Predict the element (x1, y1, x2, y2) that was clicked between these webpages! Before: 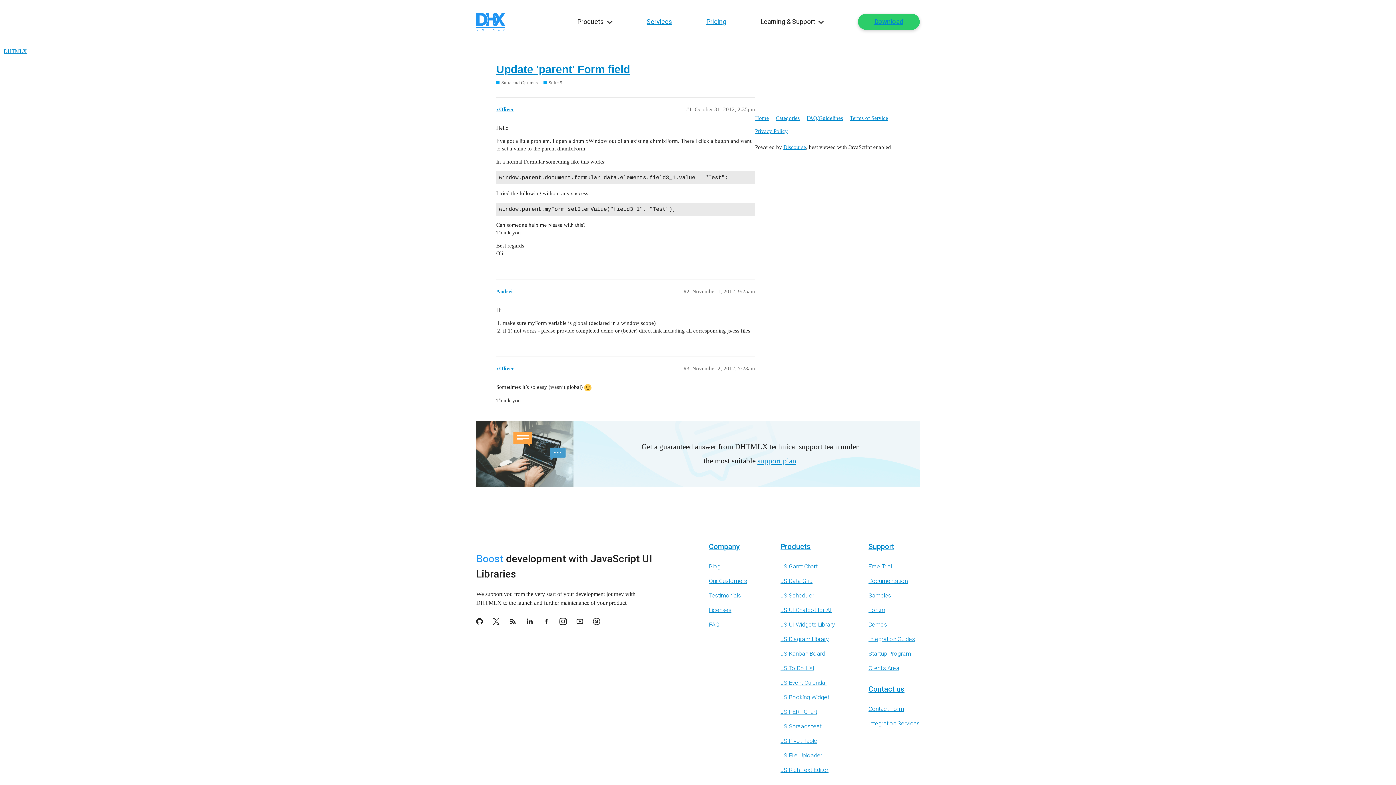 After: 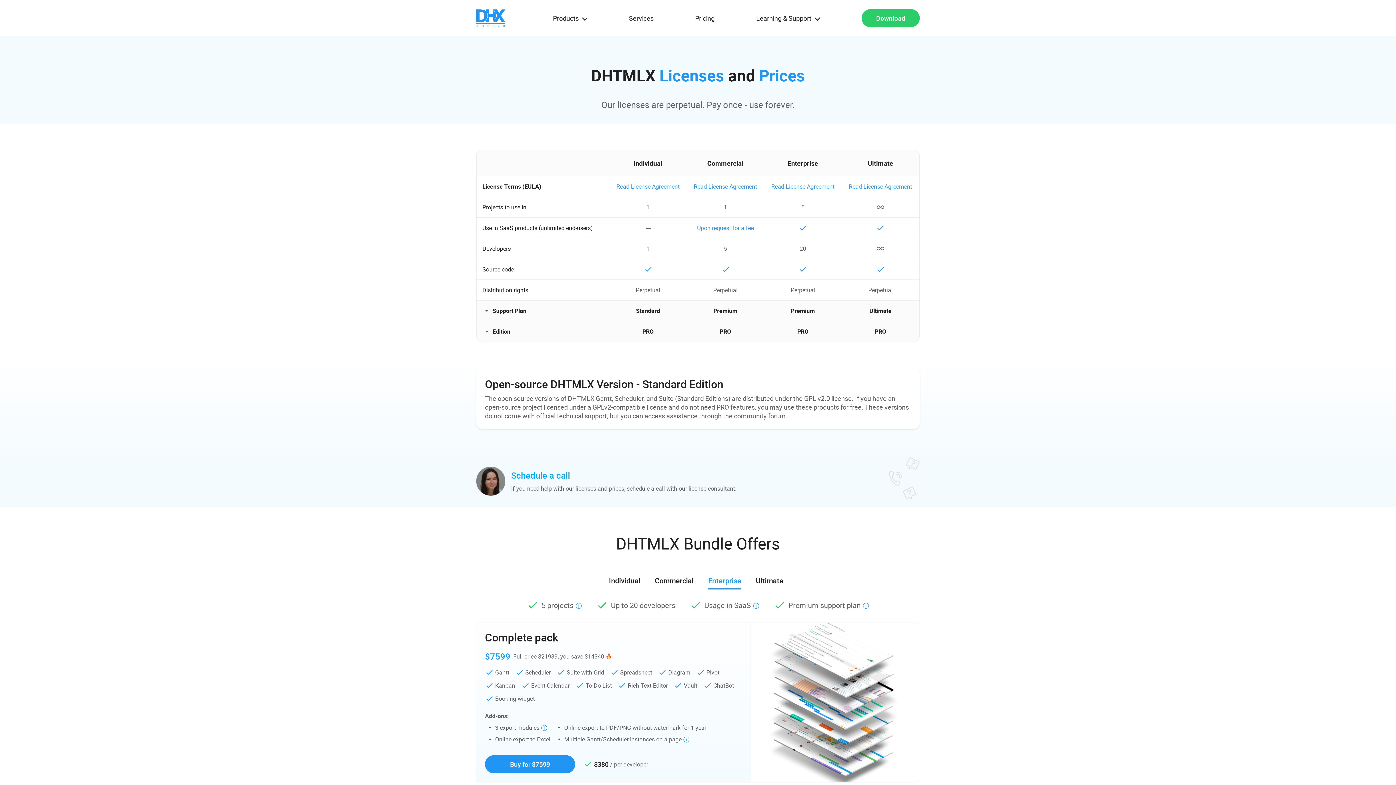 Action: label: Licenses bbox: (709, 604, 731, 616)